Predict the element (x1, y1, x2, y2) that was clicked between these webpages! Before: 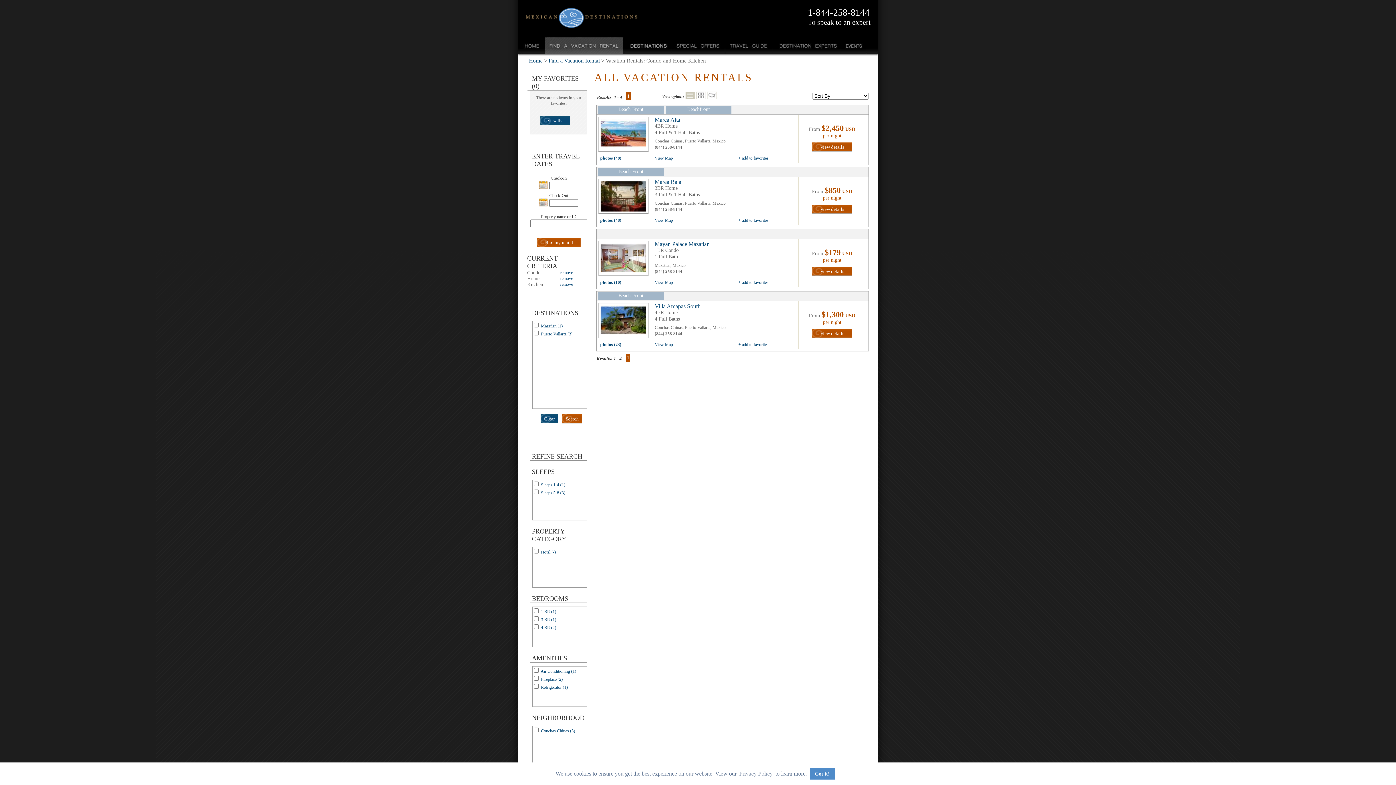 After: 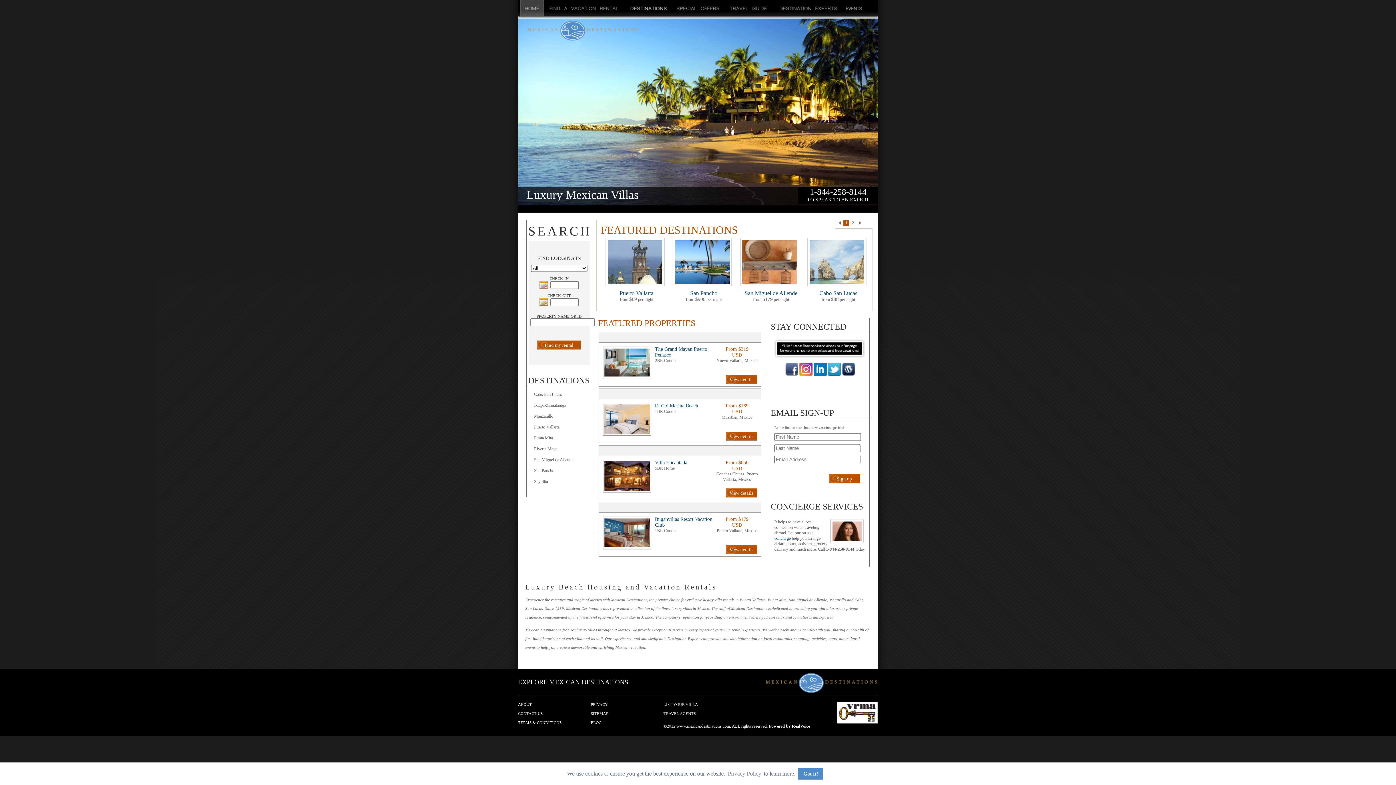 Action: bbox: (520, 37, 544, 53) label: Home